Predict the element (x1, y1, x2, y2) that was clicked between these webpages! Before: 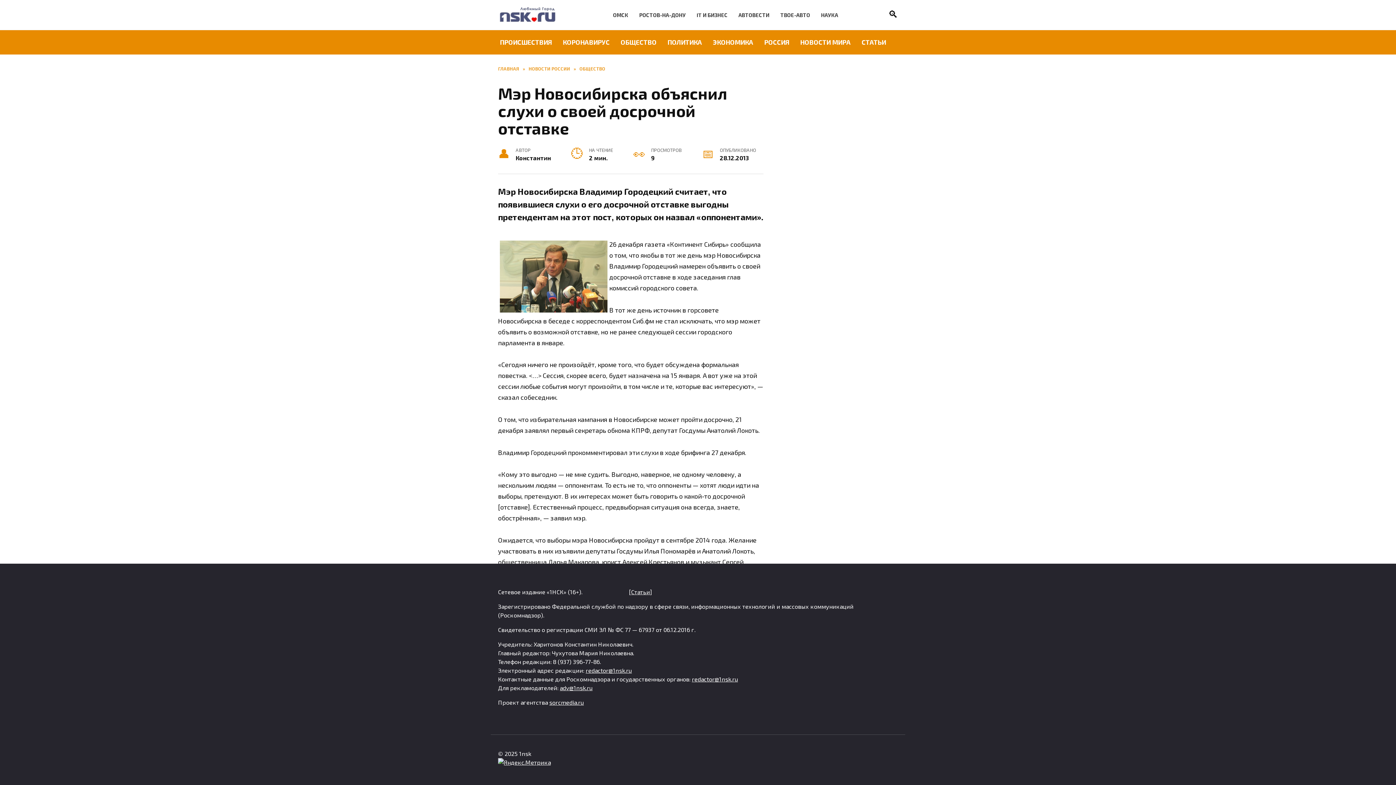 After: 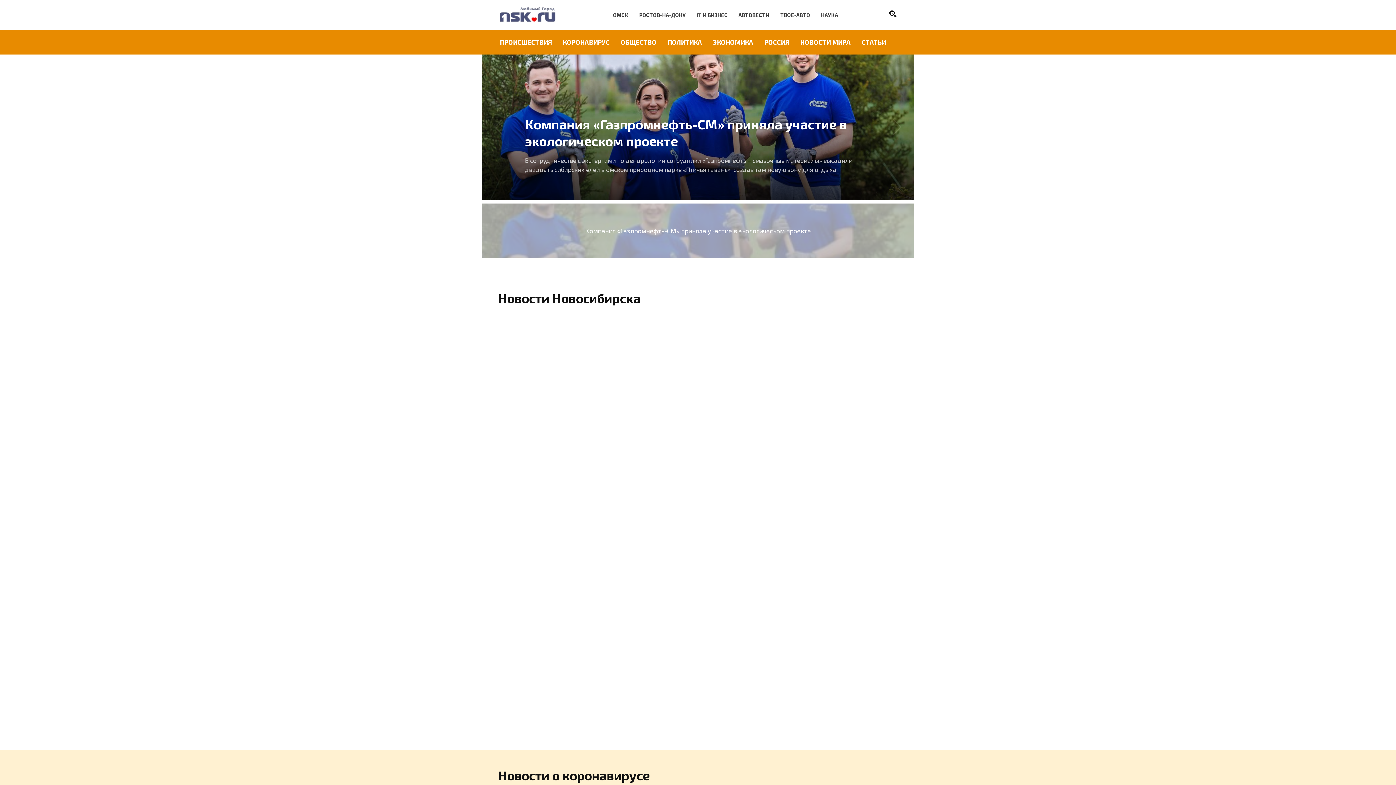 Action: bbox: (498, 13, 555, 21)